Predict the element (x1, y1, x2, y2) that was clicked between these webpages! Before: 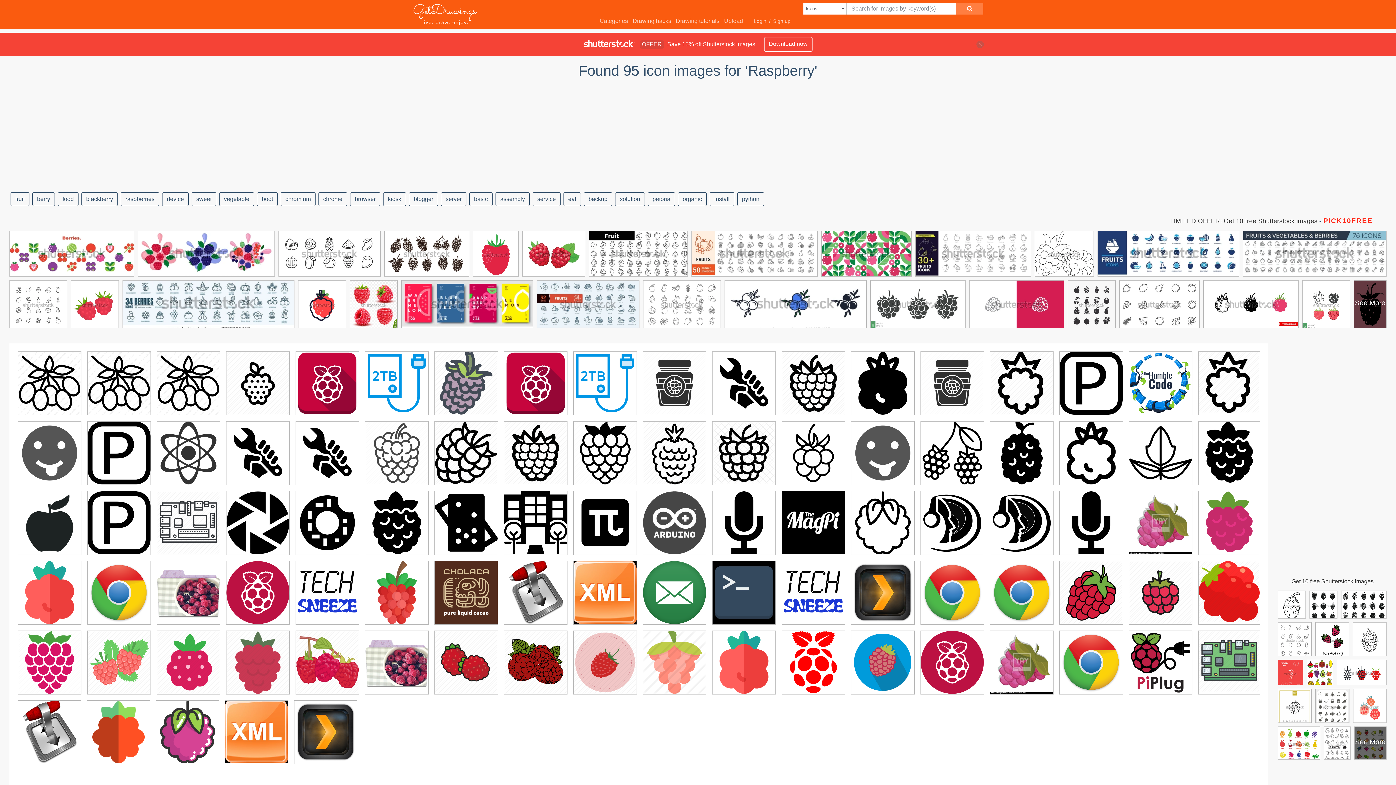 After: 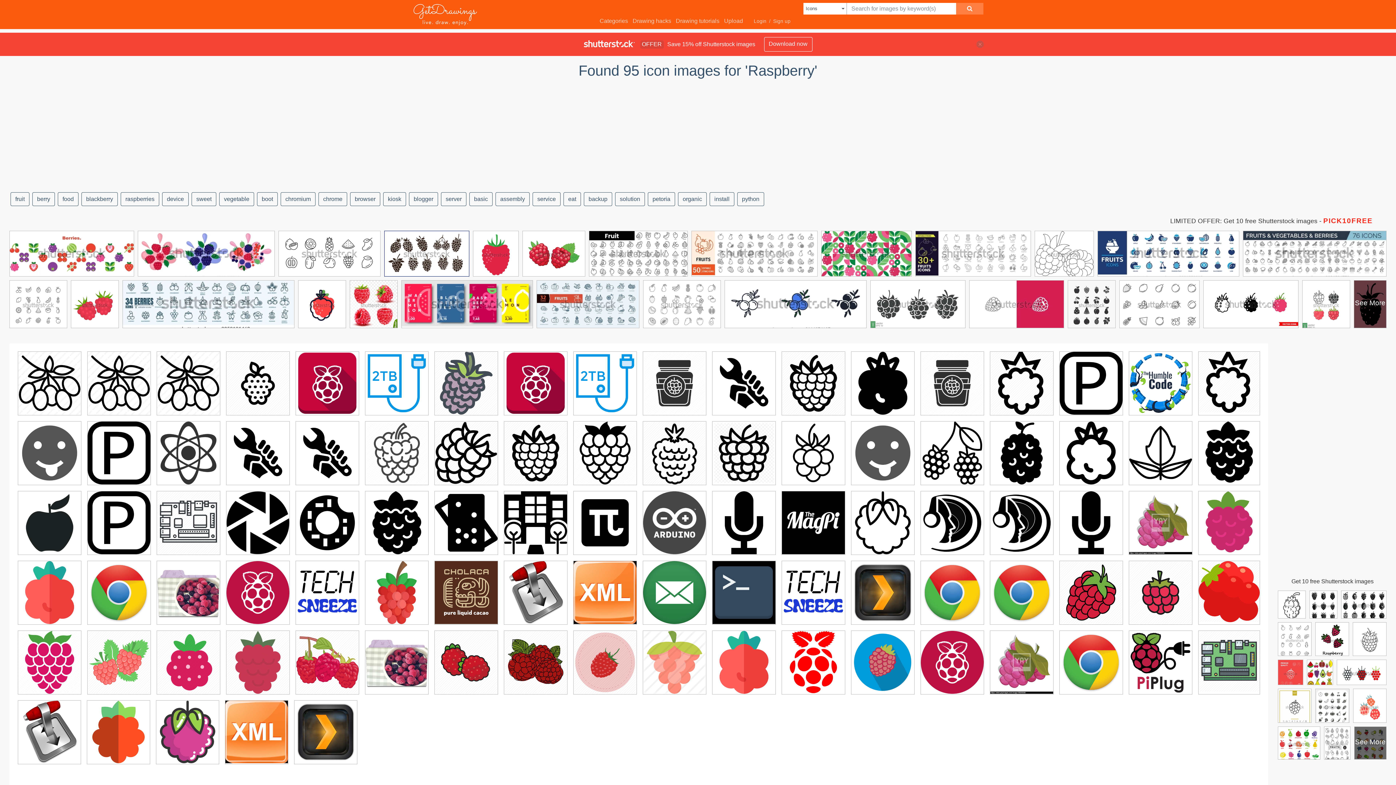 Action: bbox: (384, 231, 469, 280)